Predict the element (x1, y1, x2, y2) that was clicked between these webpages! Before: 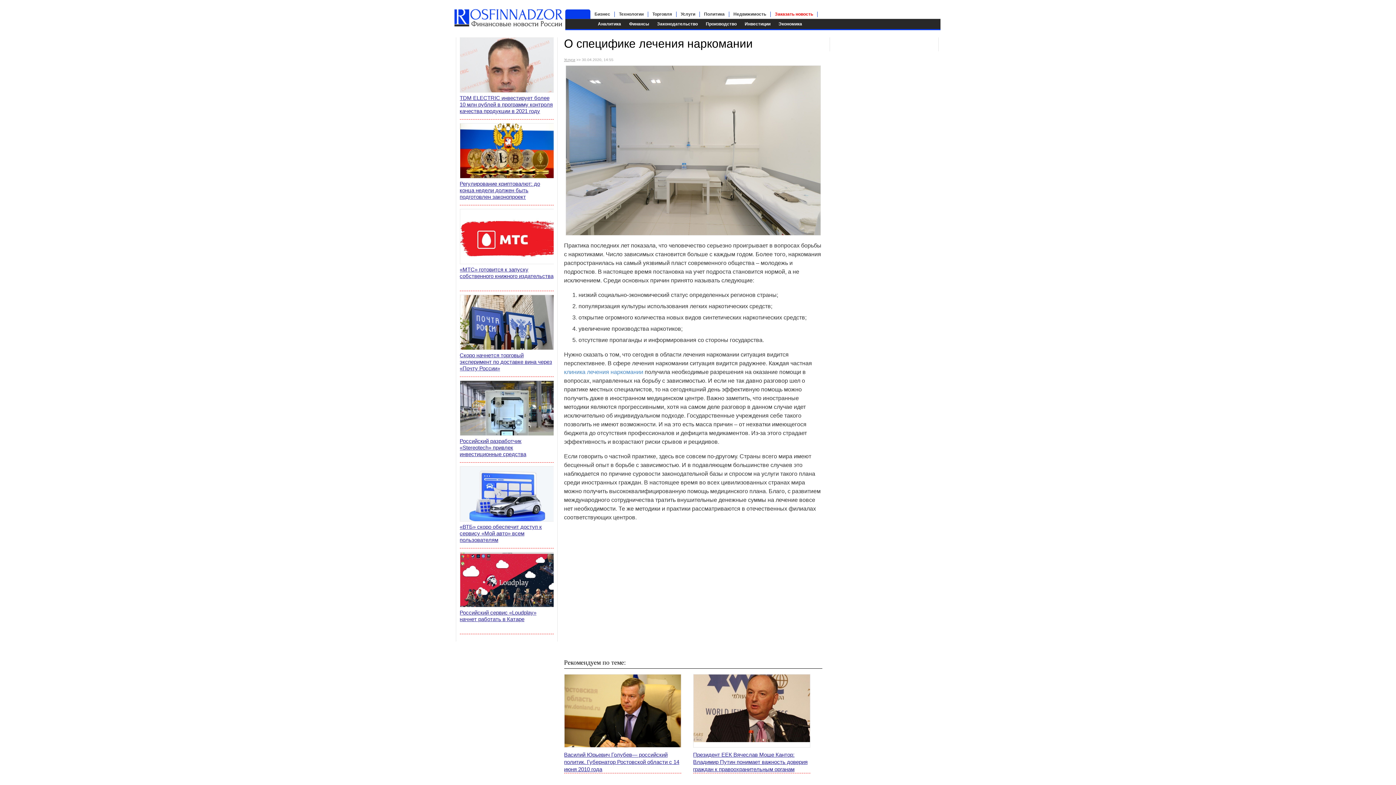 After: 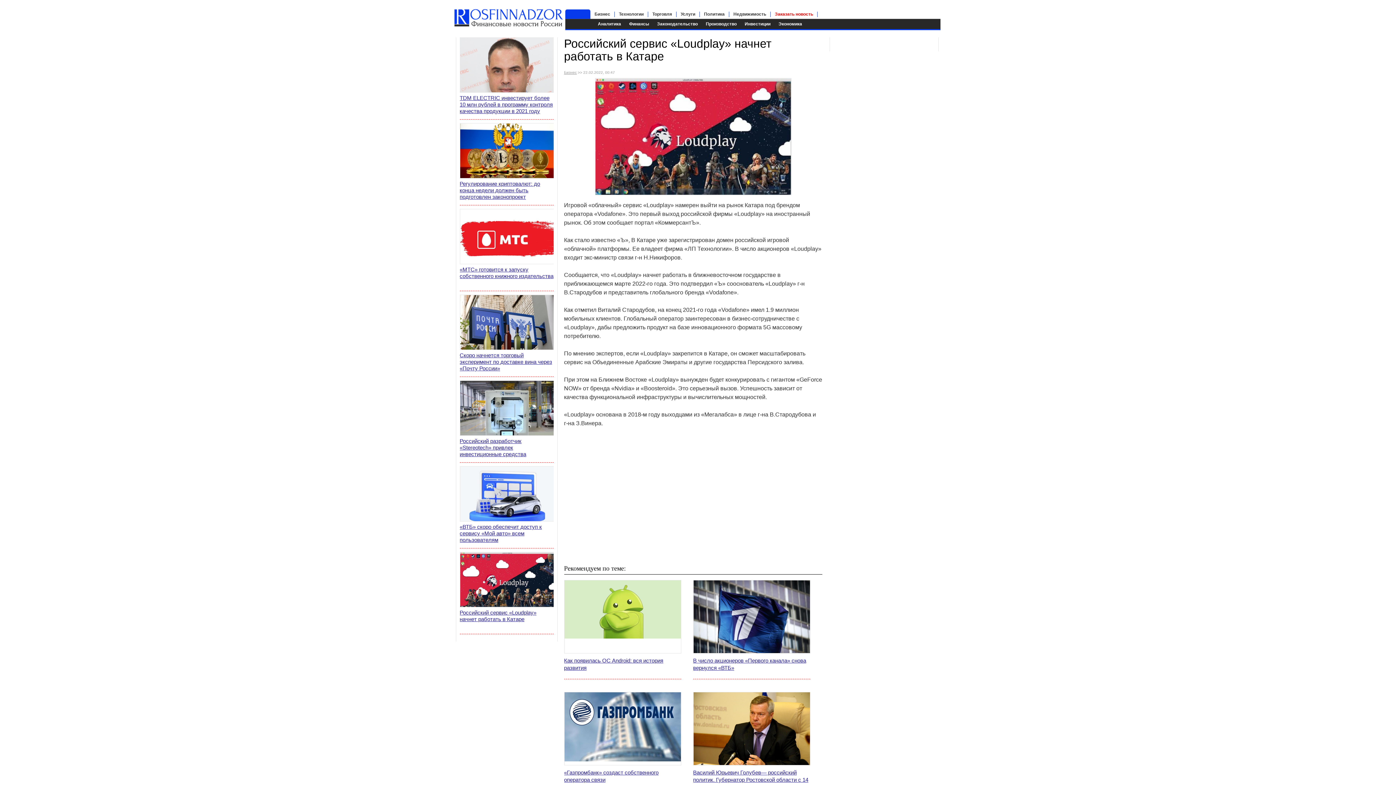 Action: label: Российский сервис «Loudplay» начнет работать в Катаре bbox: (459, 552, 553, 634)